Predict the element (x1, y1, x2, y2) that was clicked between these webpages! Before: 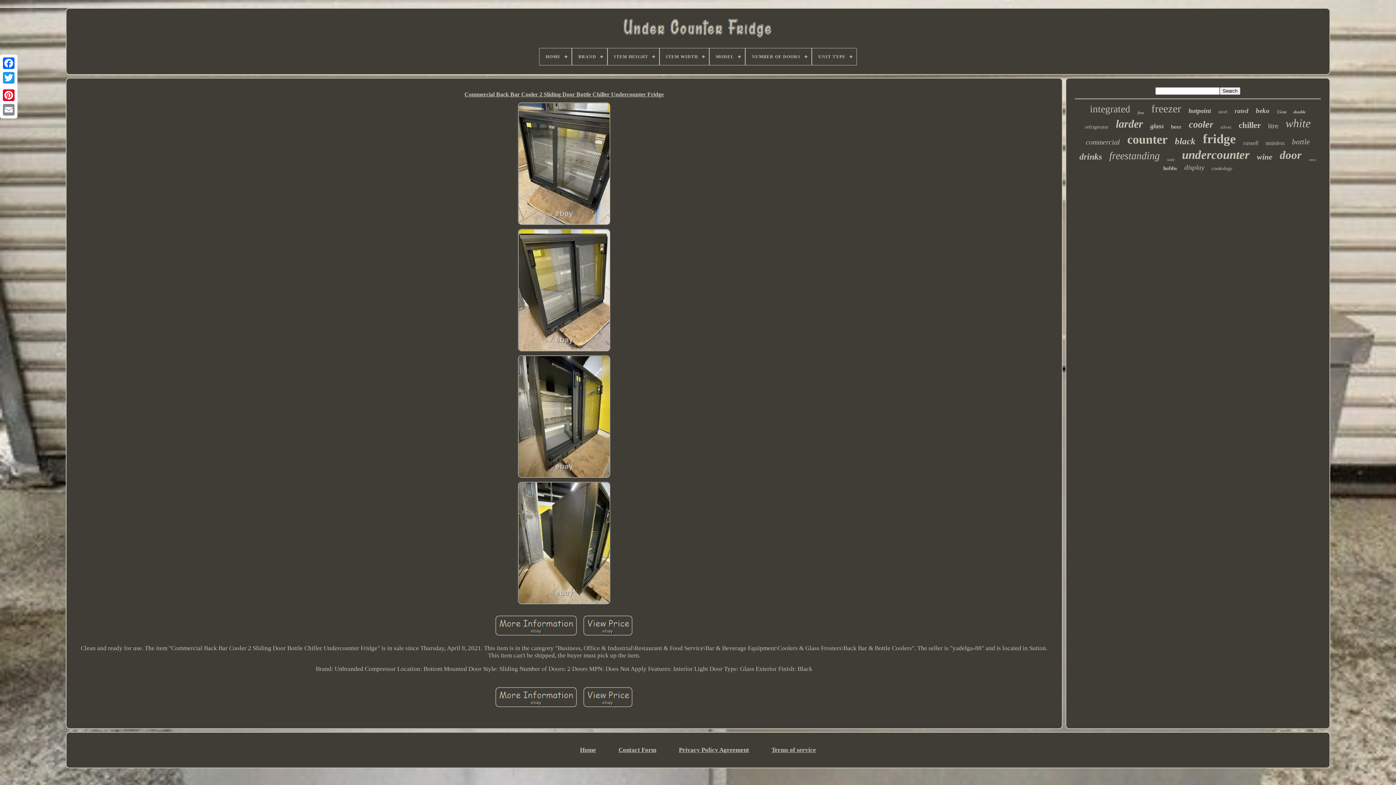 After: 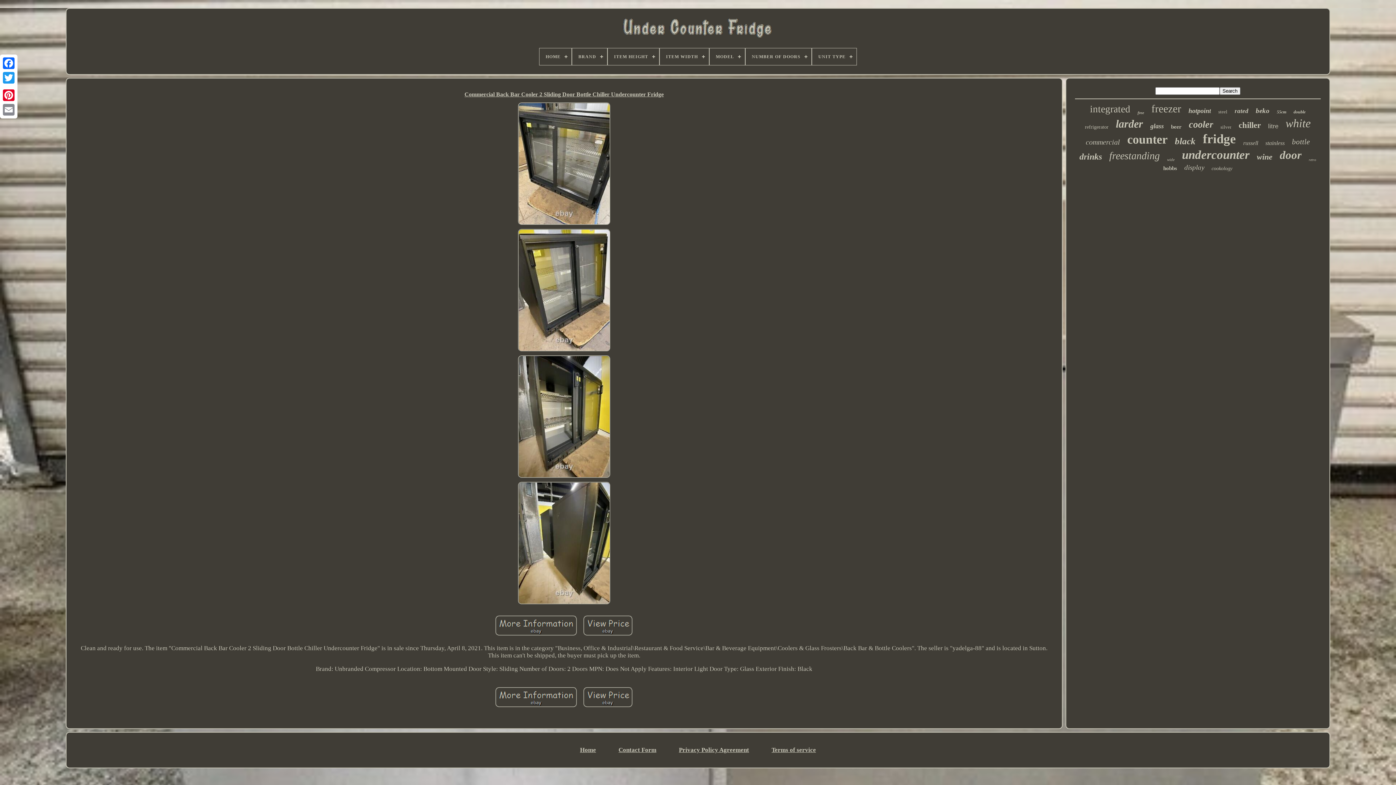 Action: bbox: (517, 220, 611, 227)